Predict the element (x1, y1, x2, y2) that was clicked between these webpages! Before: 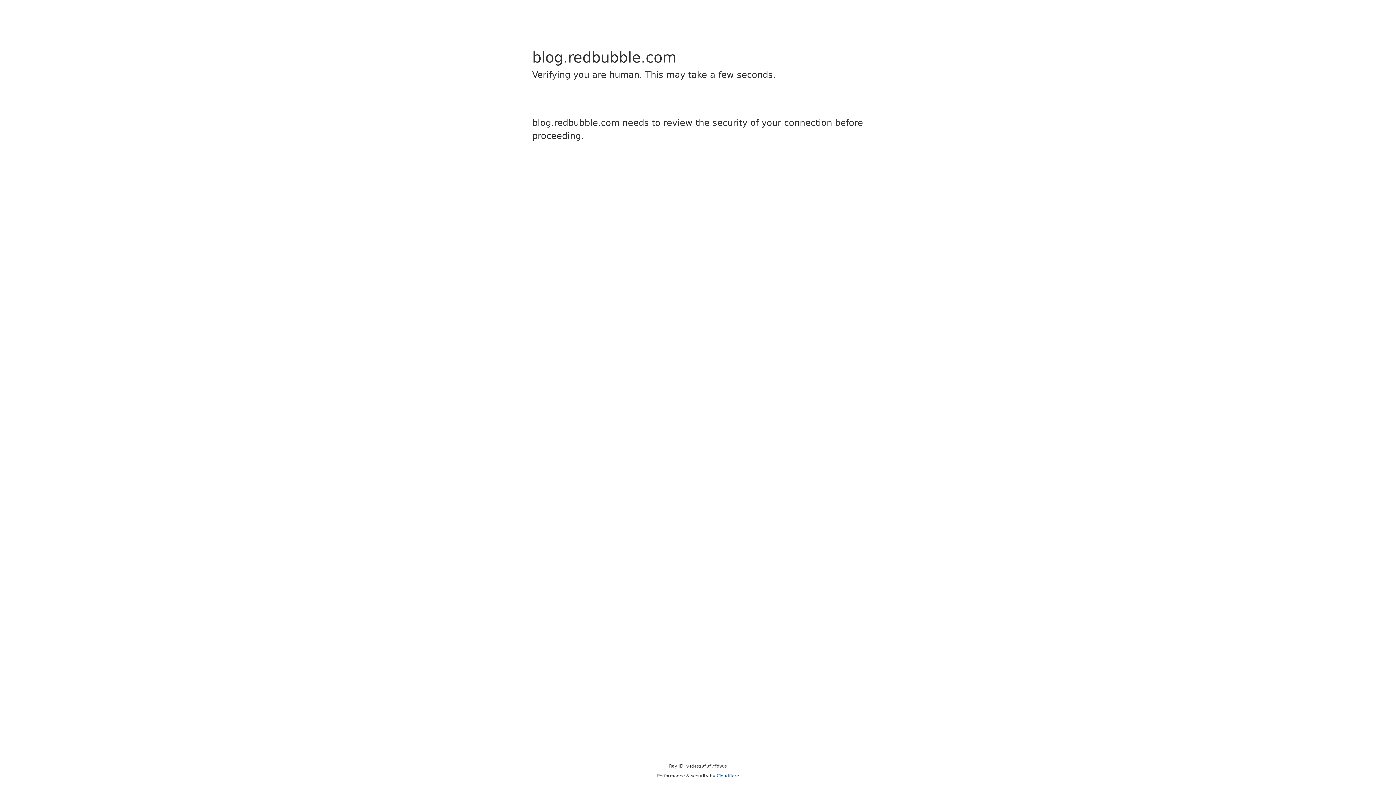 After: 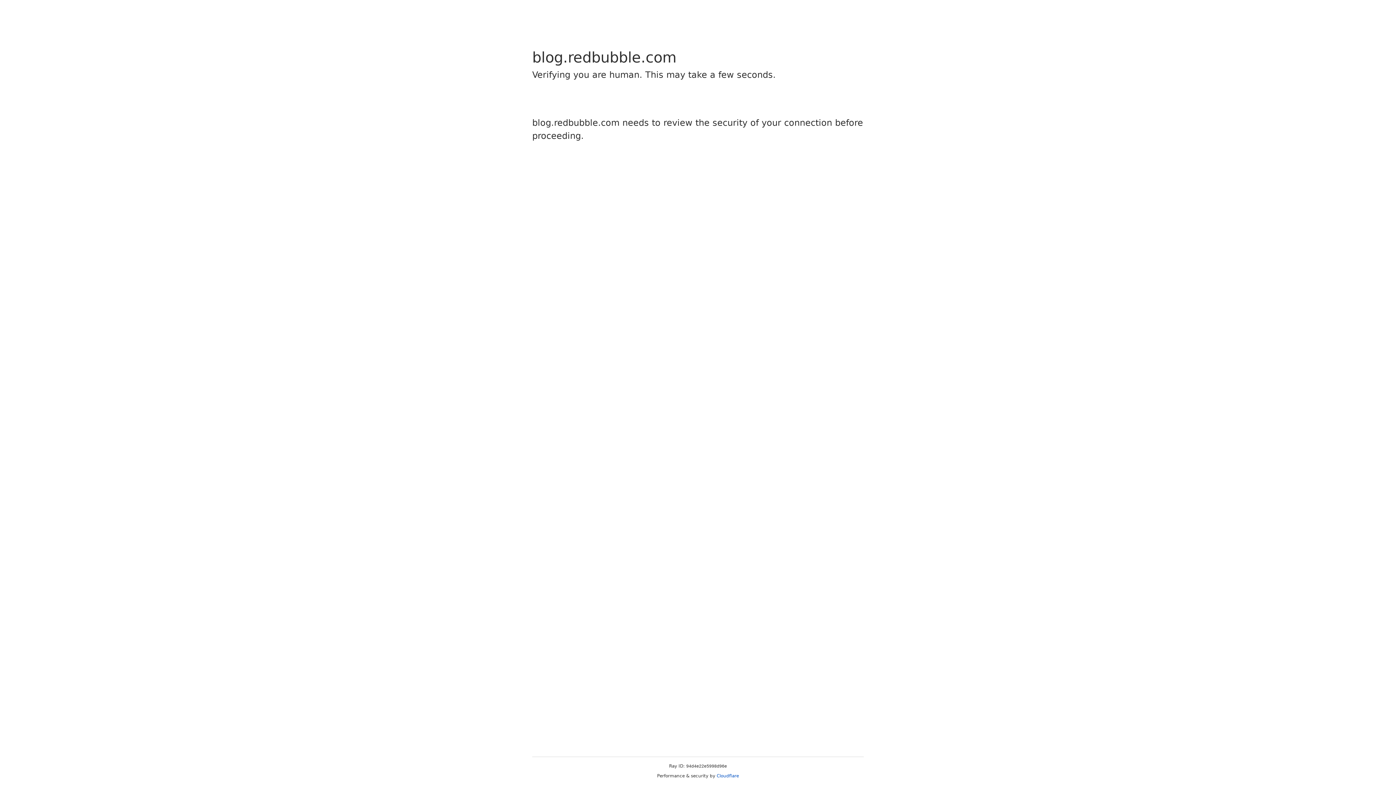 Action: bbox: (716, 773, 739, 778) label: Cloudflare